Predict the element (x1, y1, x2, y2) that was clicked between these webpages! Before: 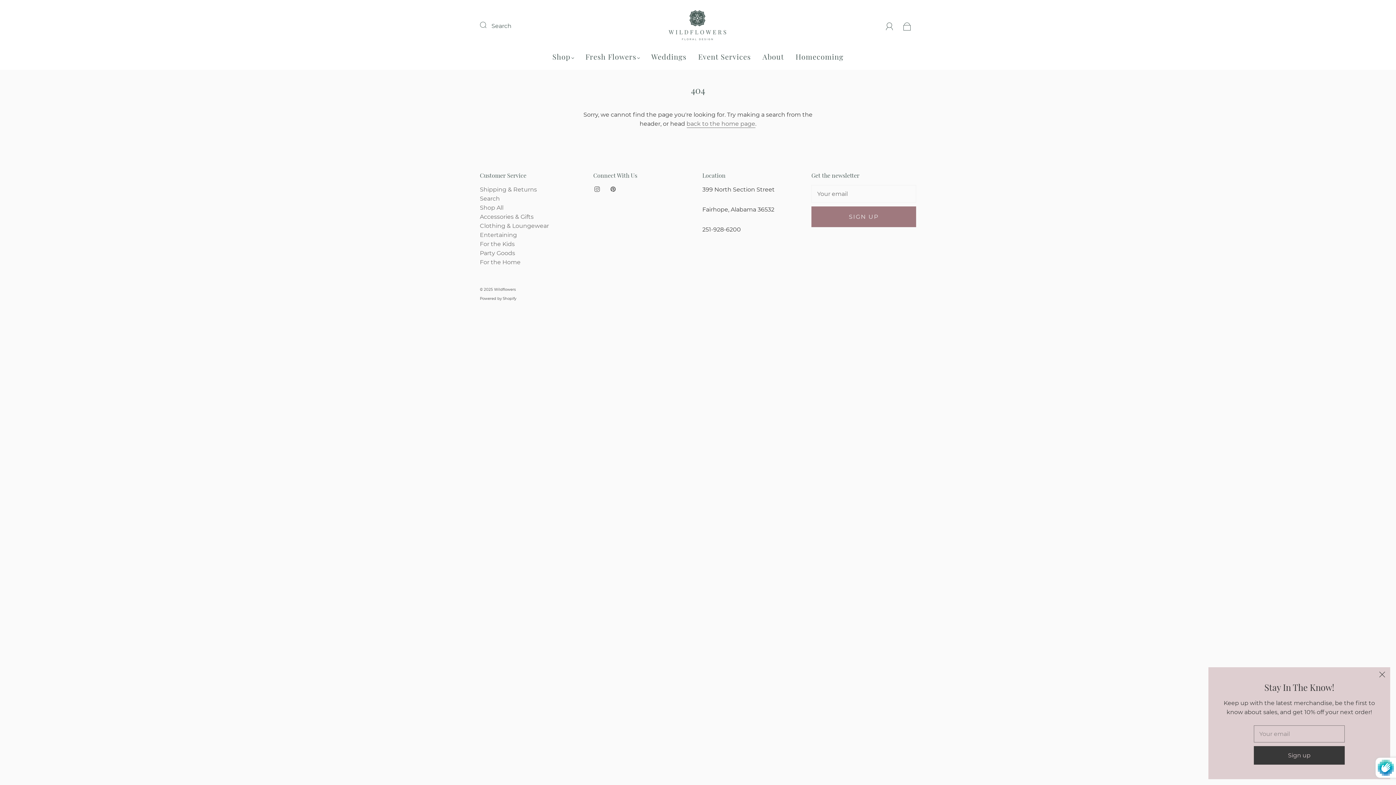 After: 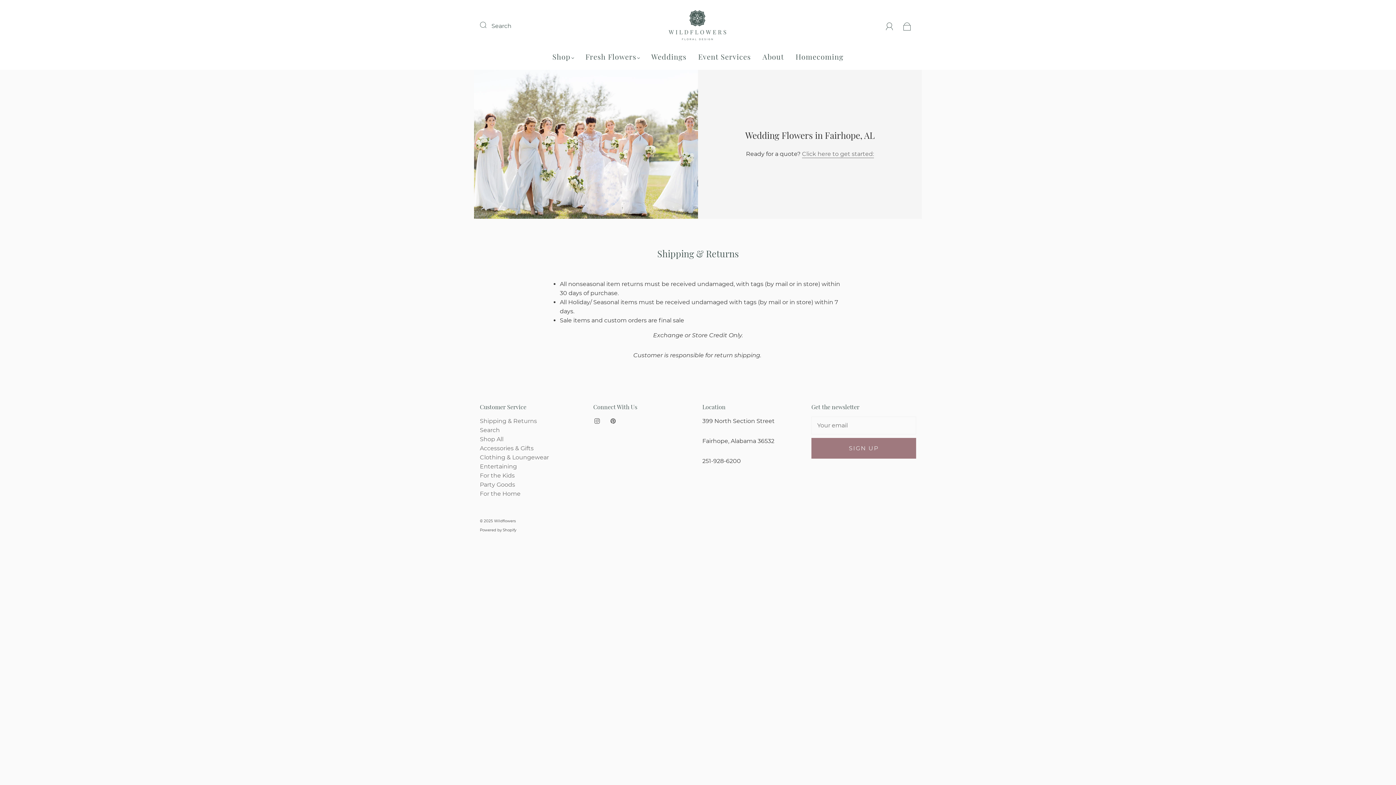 Action: label: Shipping & Returns bbox: (480, 186, 537, 192)